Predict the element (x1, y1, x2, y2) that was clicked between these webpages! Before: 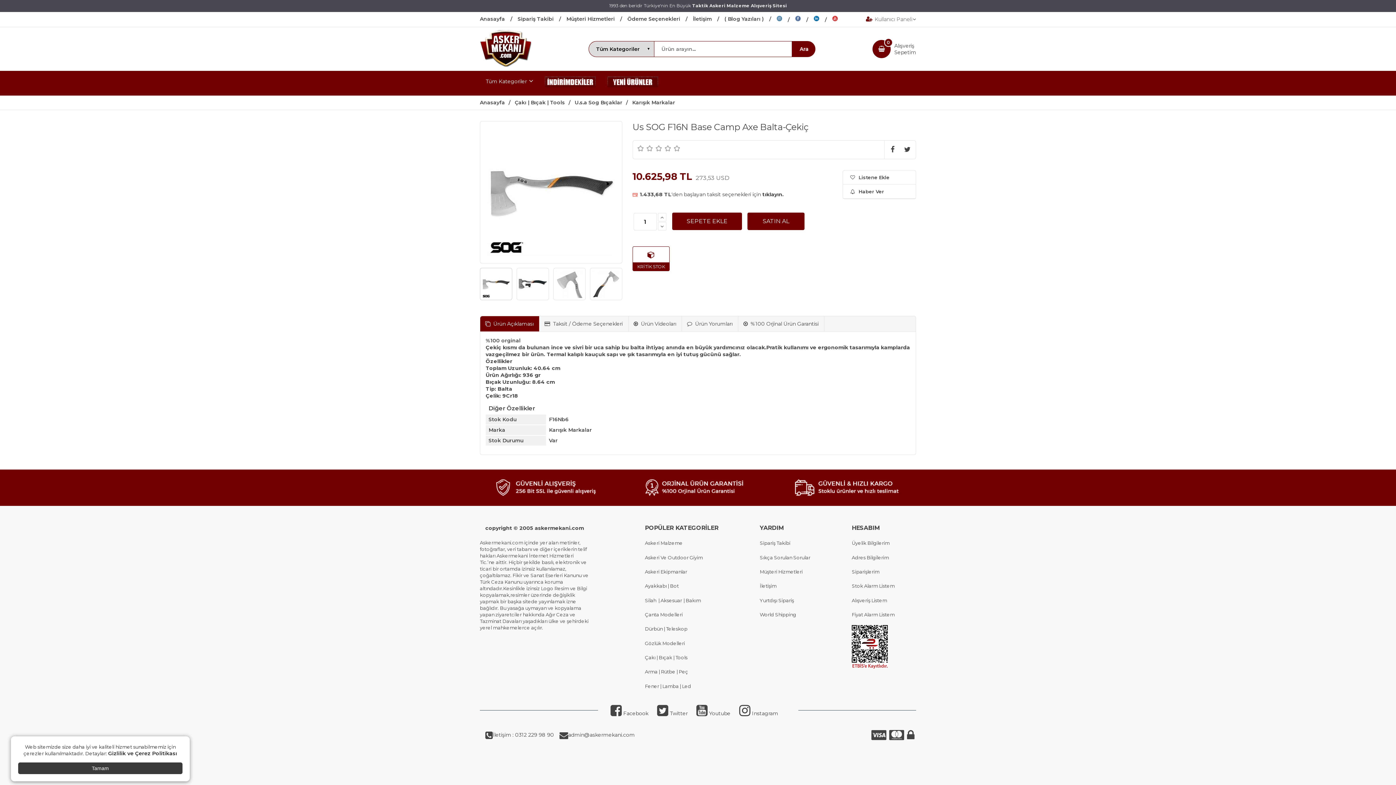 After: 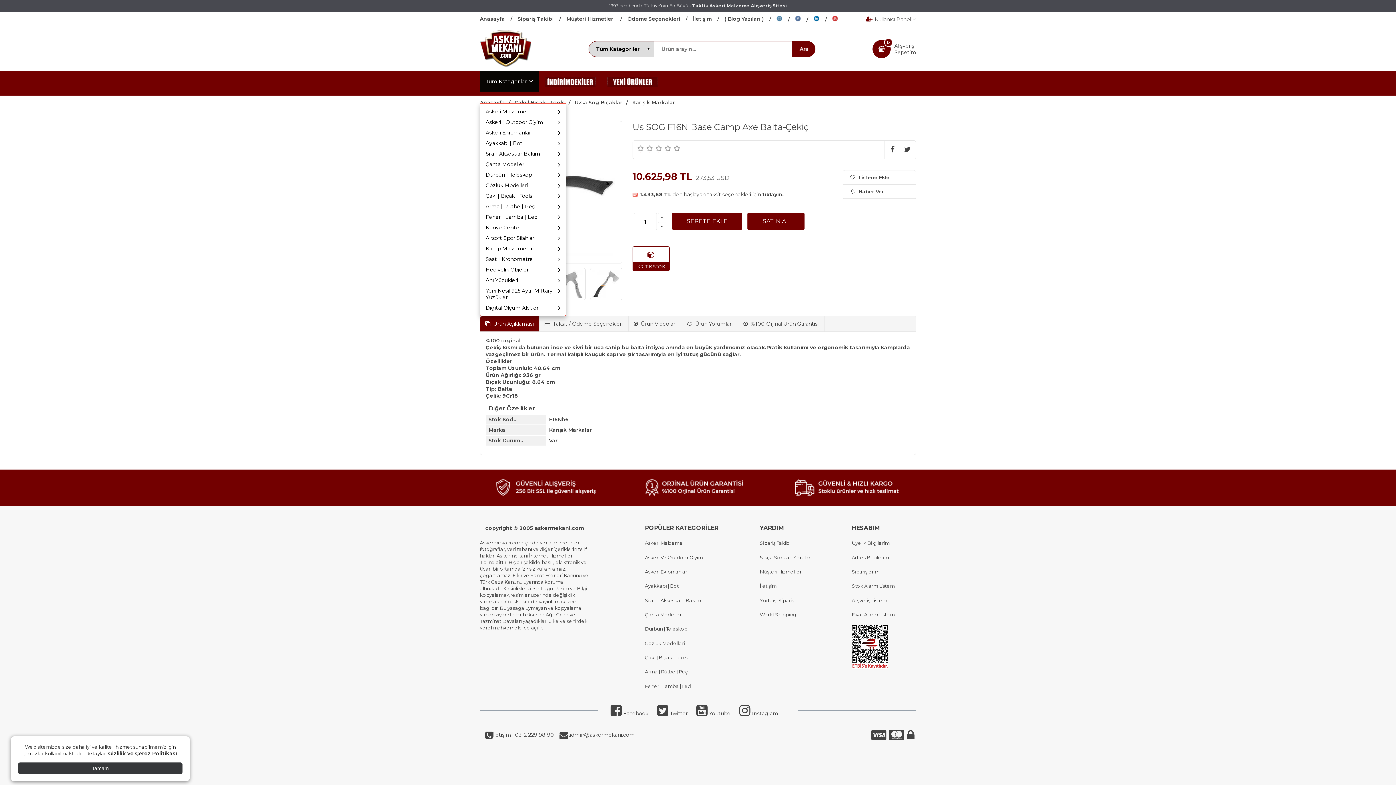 Action: bbox: (480, 70, 539, 91) label: Tüm Kategoriler